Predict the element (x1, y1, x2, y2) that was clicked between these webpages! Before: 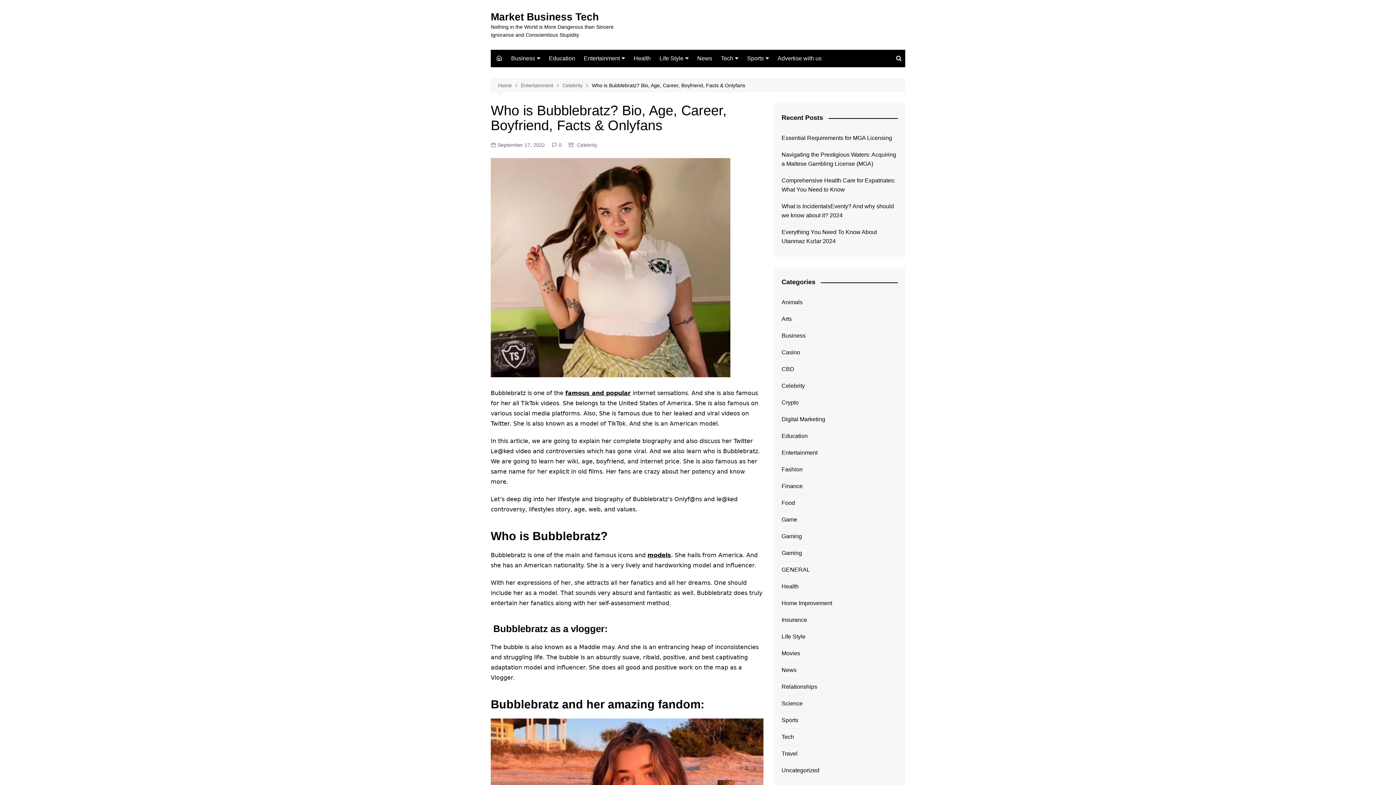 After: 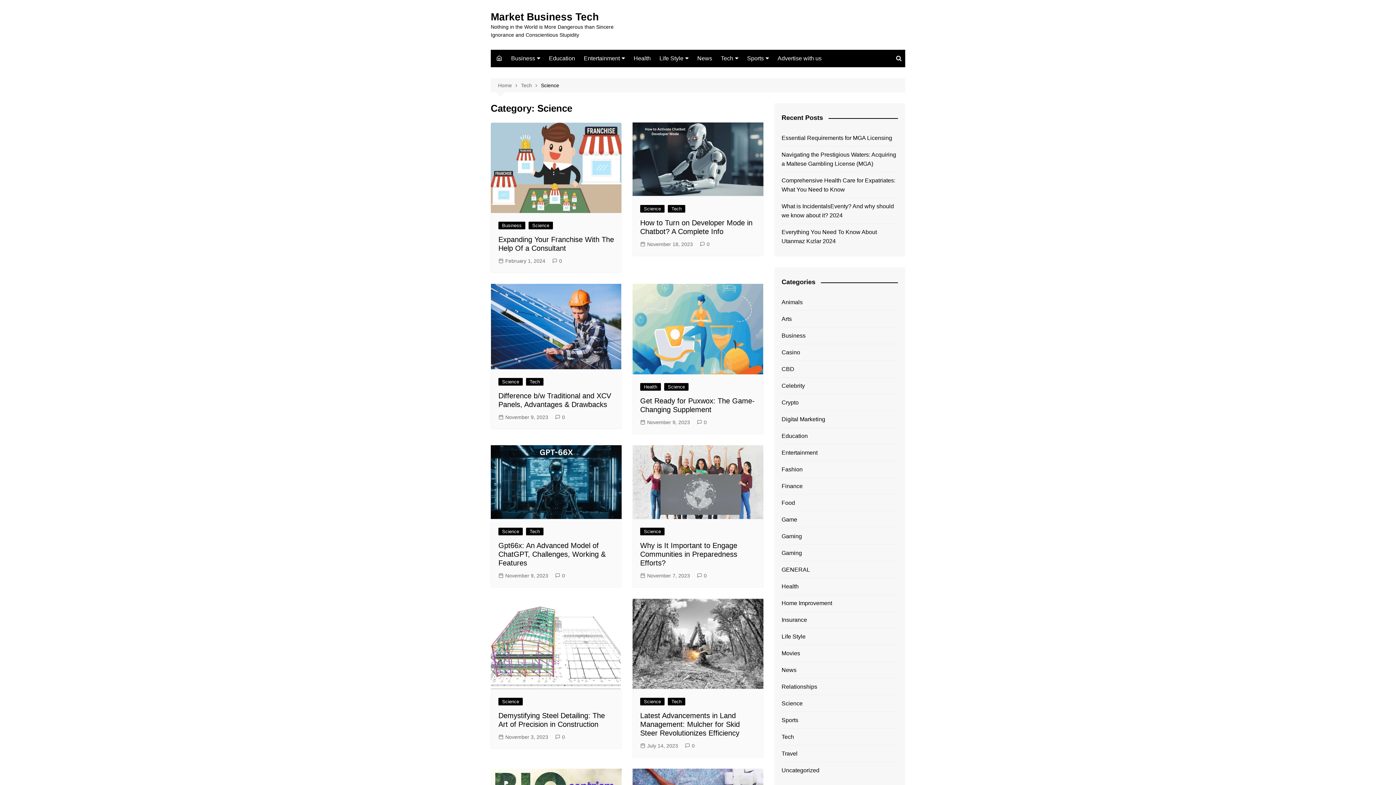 Action: bbox: (781, 699, 802, 708) label: Science